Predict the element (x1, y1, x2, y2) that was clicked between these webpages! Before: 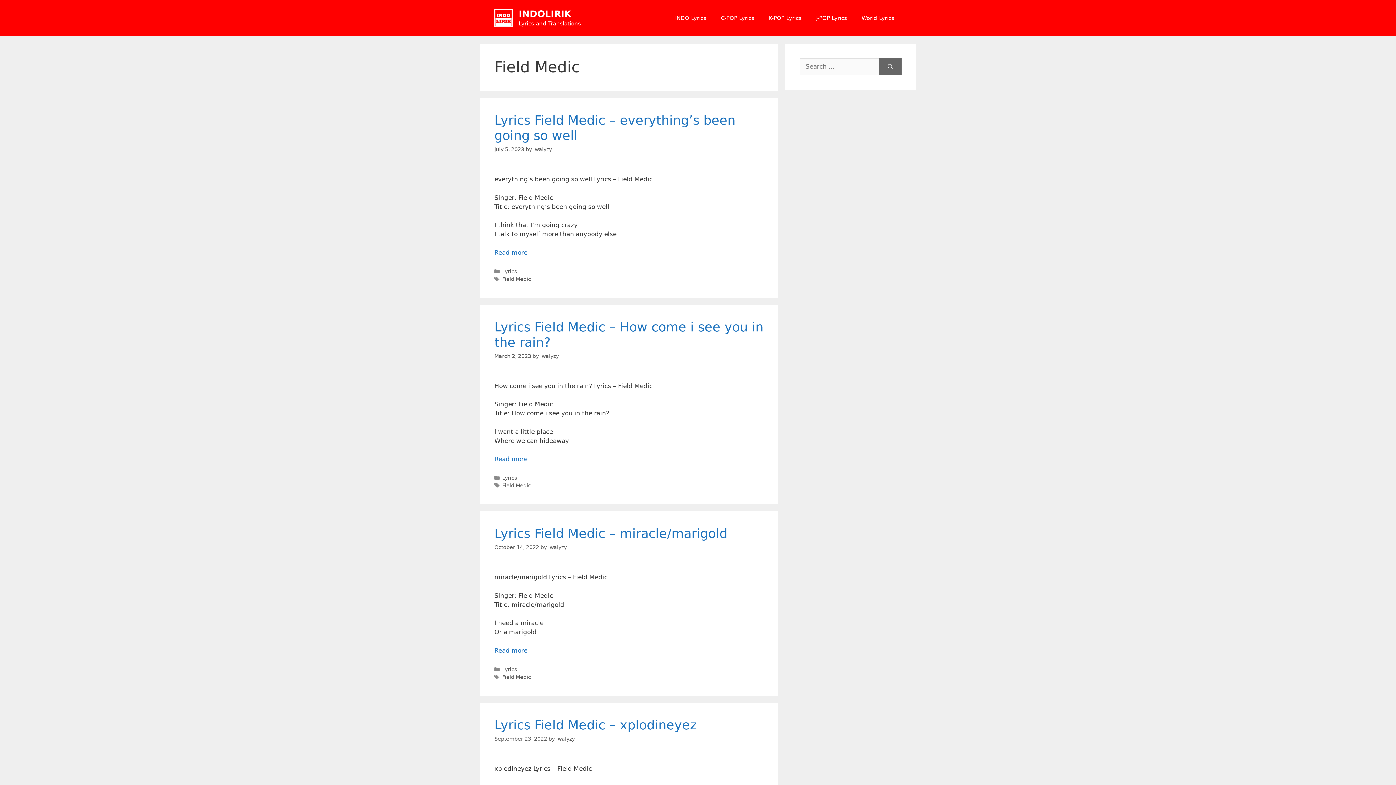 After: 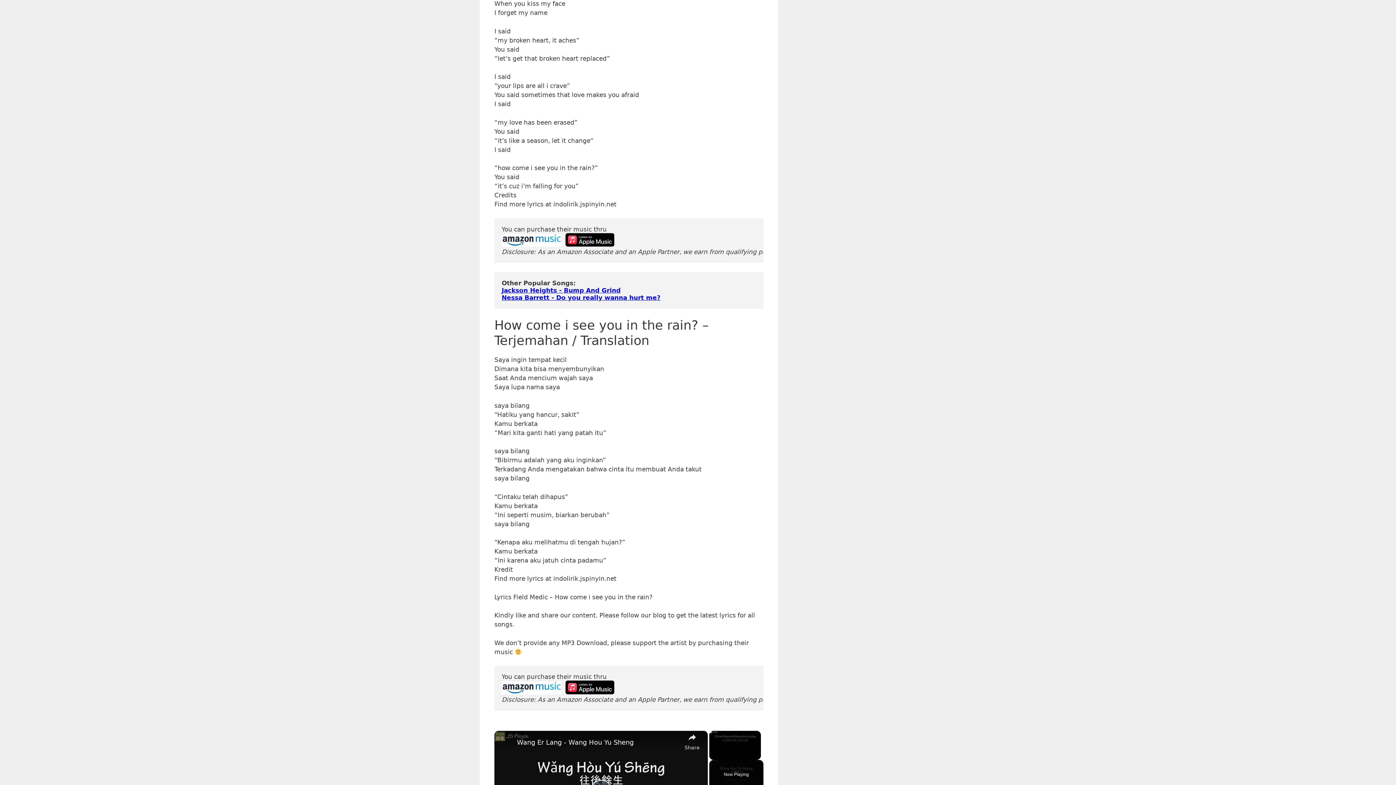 Action: label: Read more about Lyrics Field Medic – How come i see you in the rain? bbox: (494, 455, 527, 463)